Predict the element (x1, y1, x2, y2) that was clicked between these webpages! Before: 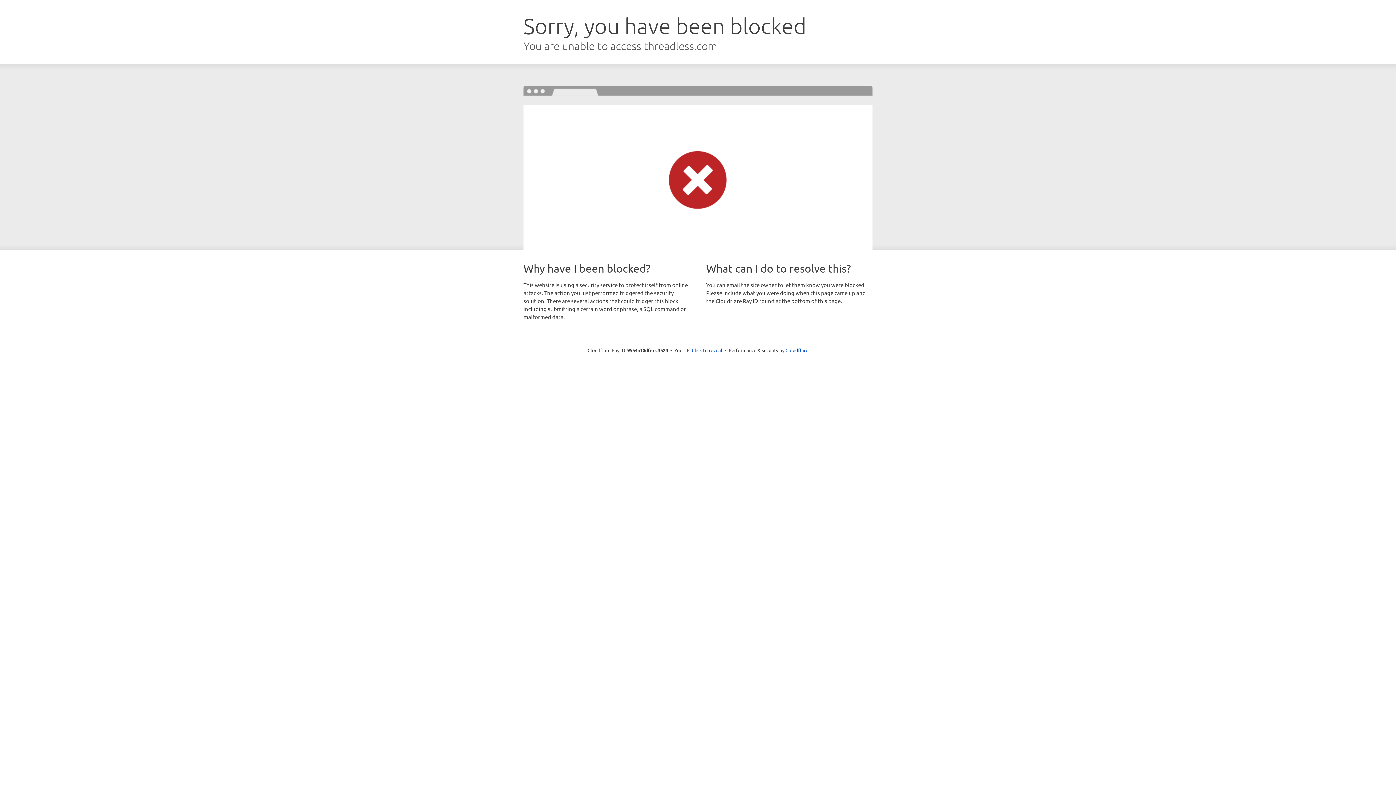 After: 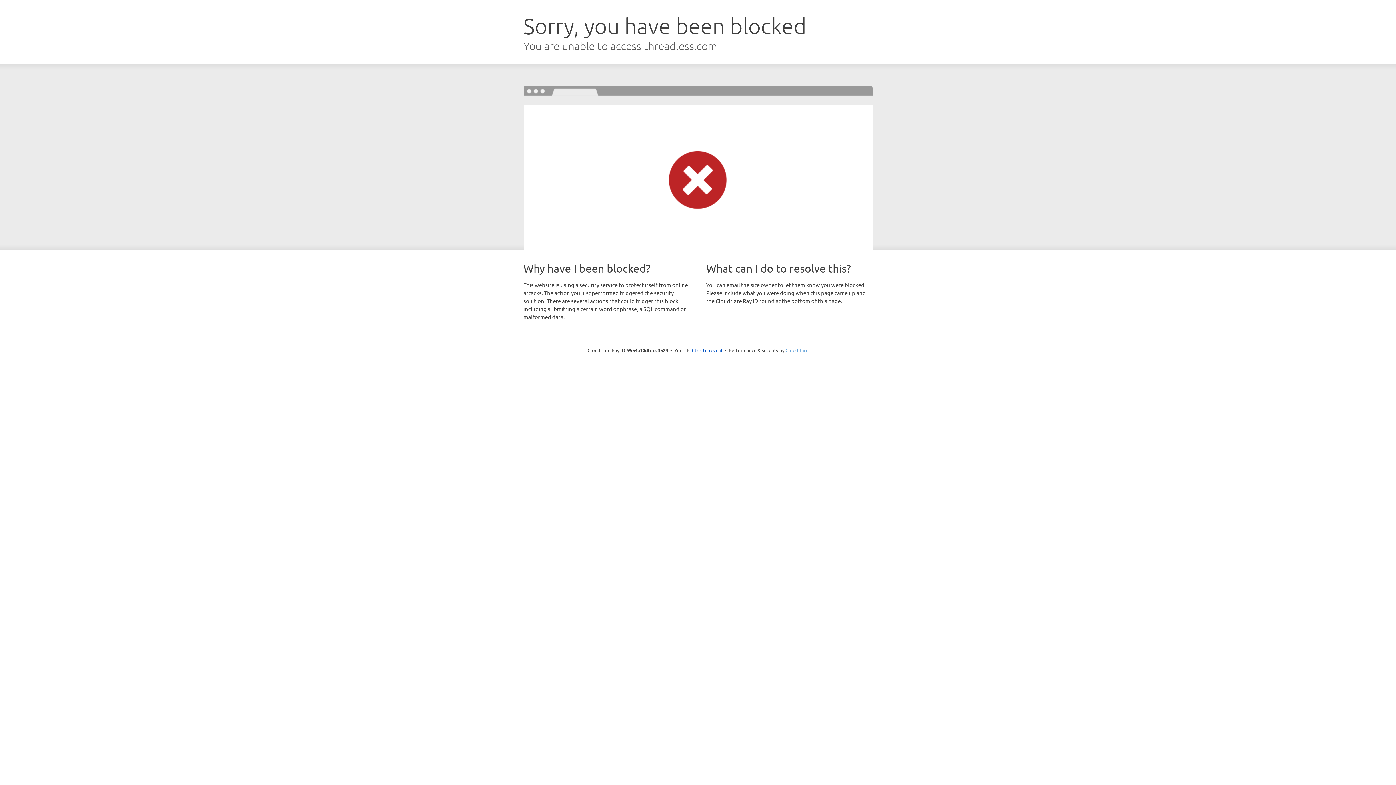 Action: label: Cloudflare bbox: (785, 347, 808, 353)